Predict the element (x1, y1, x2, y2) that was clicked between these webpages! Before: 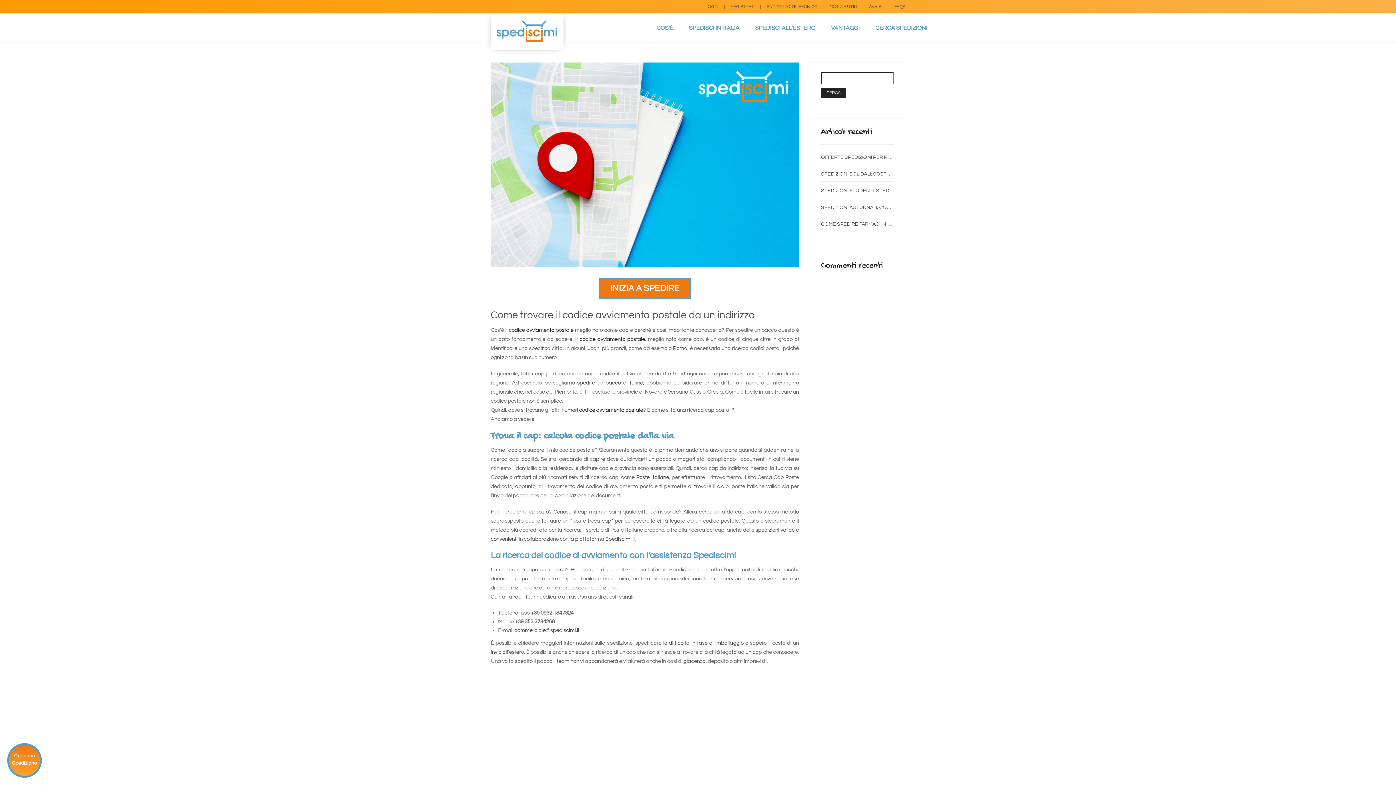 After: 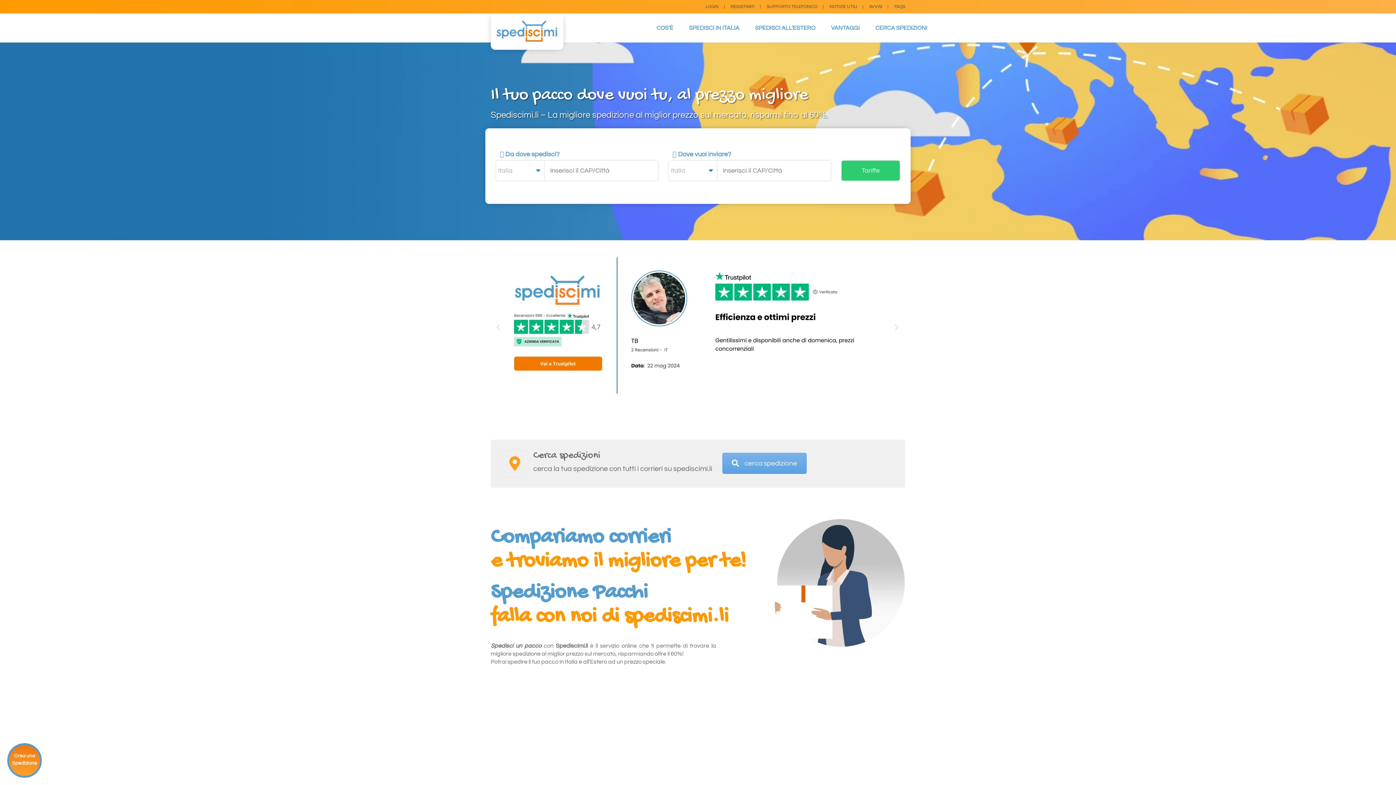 Action: label: Spediscimi.li bbox: (605, 536, 634, 542)